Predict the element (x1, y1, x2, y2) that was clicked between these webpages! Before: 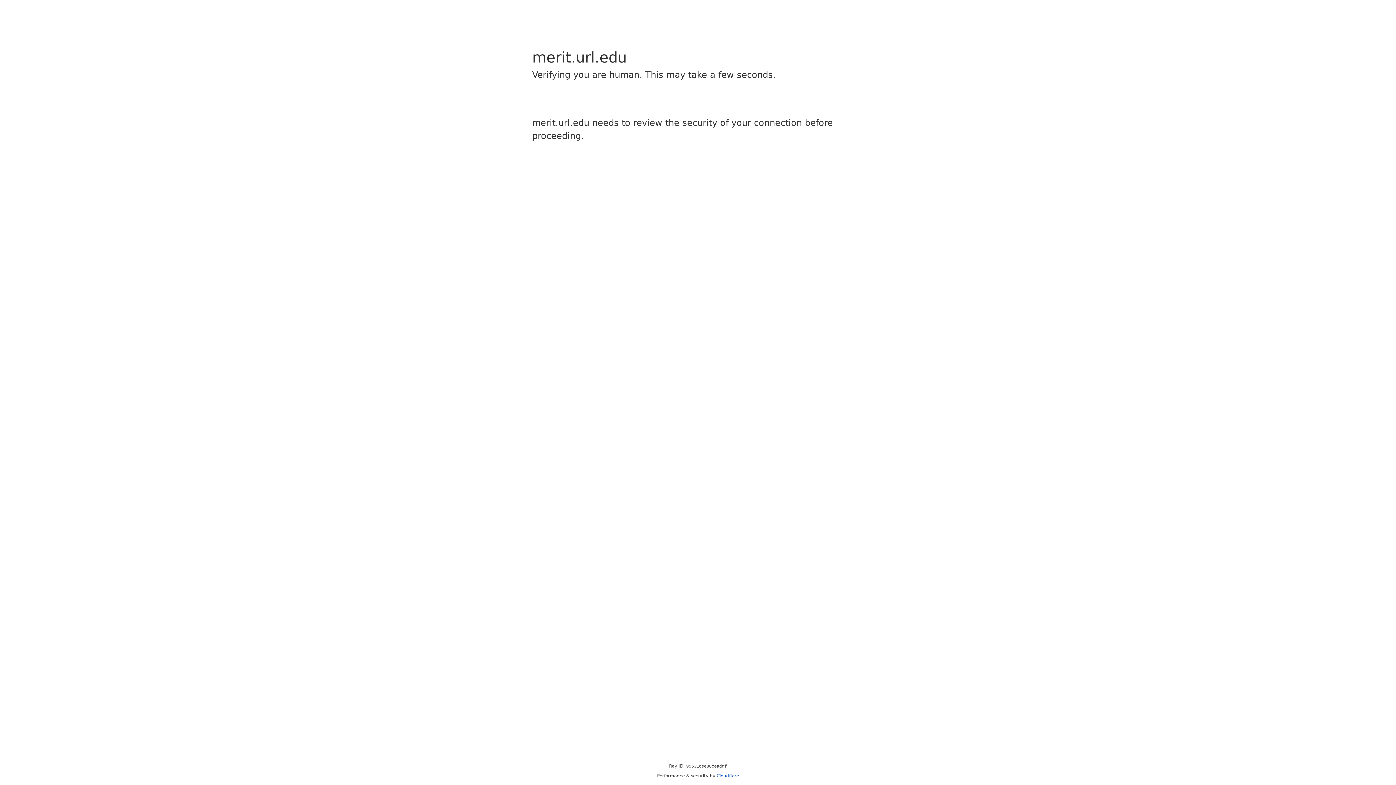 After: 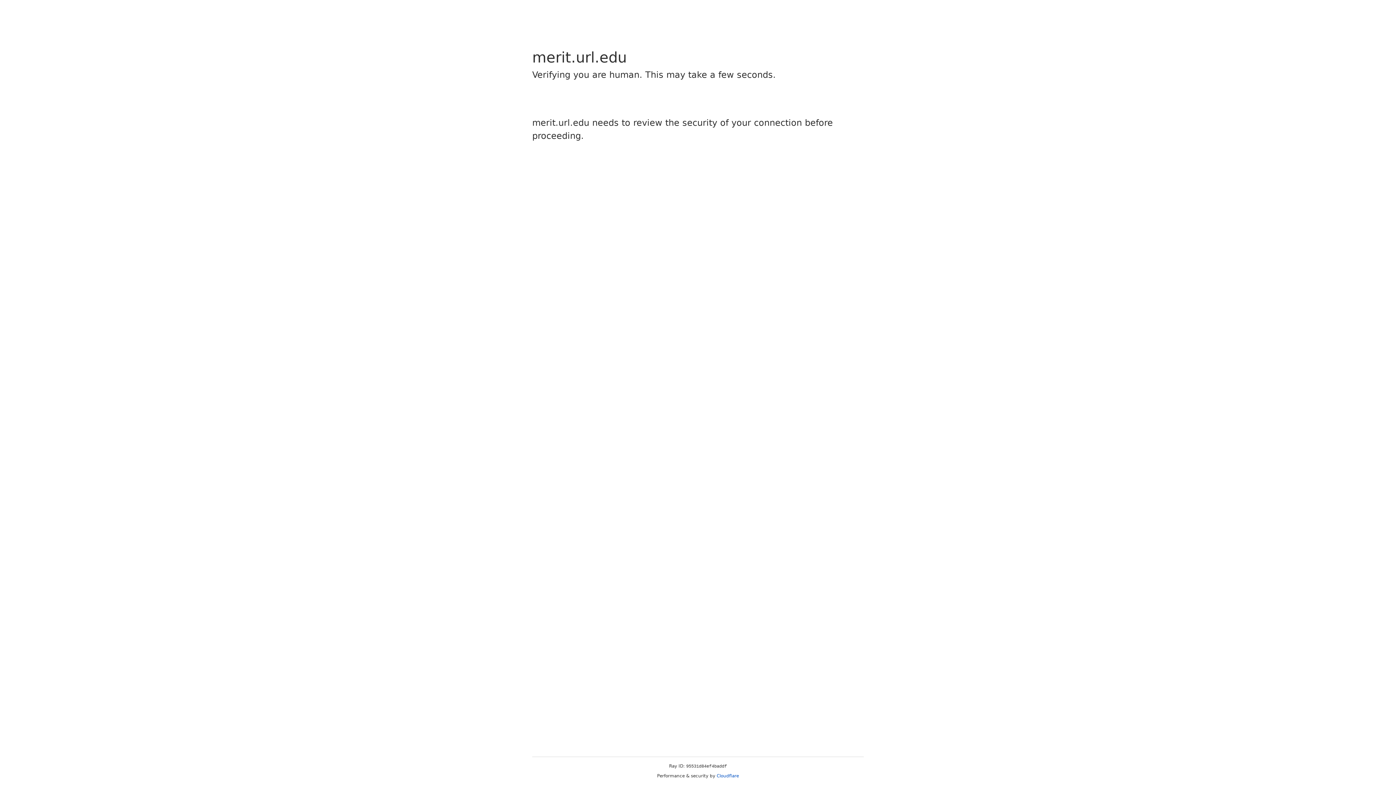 Action: bbox: (716, 773, 739, 778) label: Cloudflare